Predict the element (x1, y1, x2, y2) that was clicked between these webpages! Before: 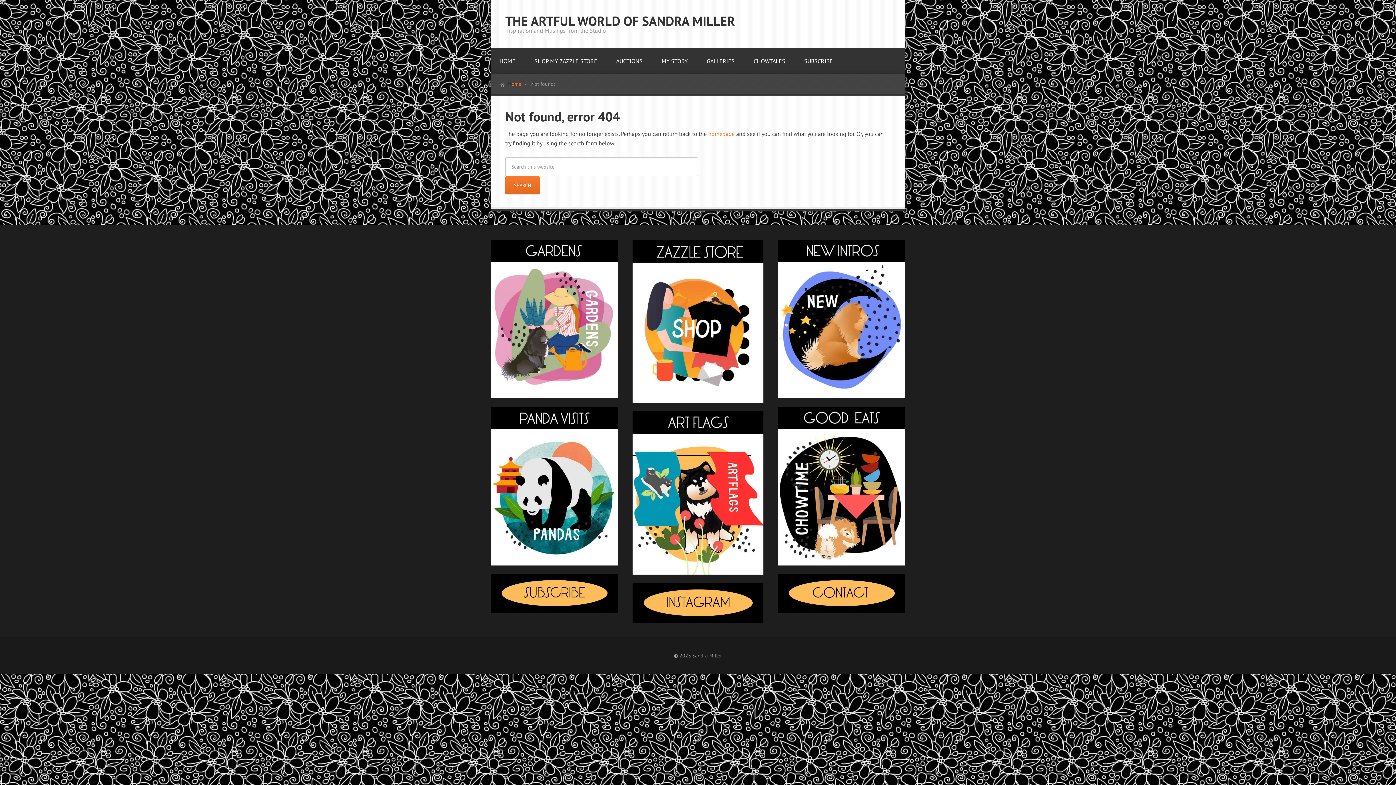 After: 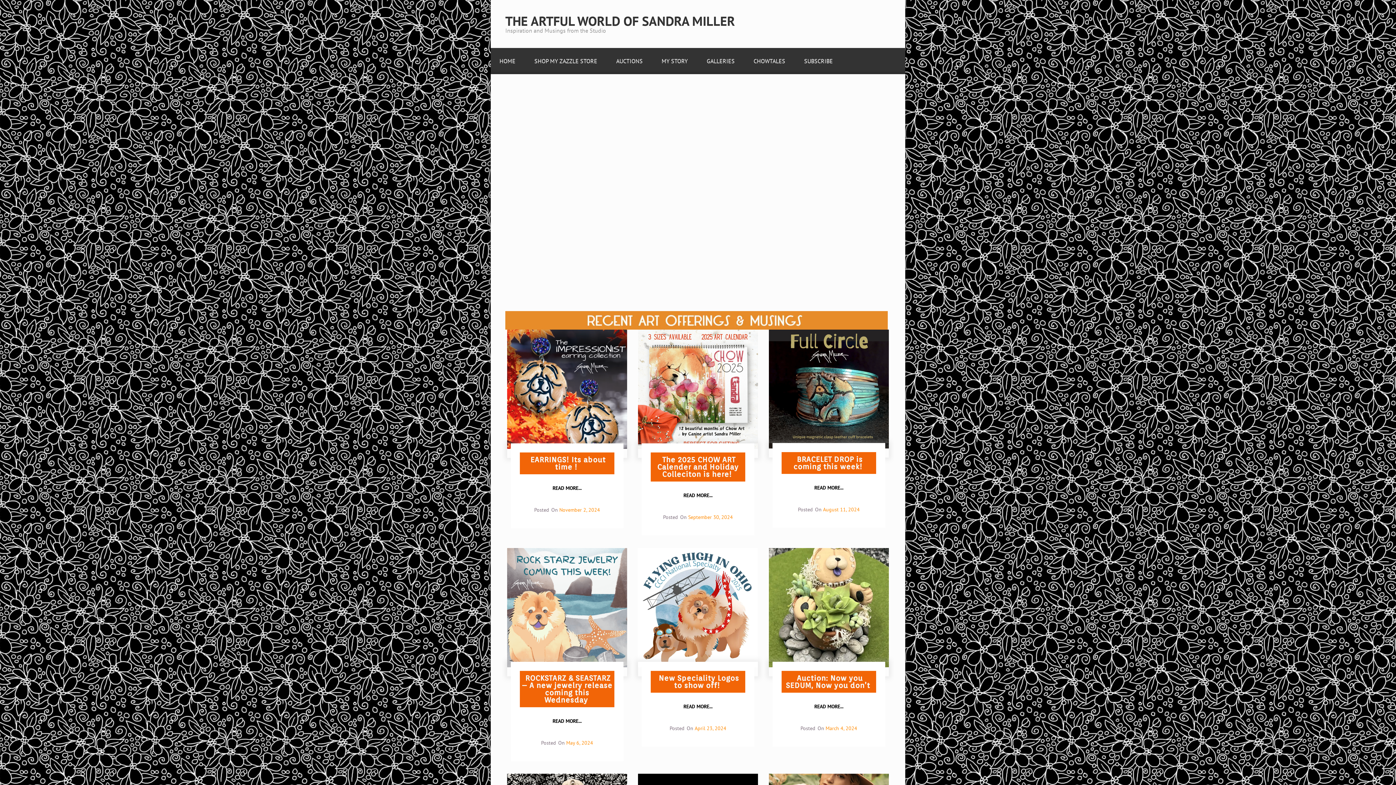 Action: bbox: (490, 43, 524, 74) label: HOME